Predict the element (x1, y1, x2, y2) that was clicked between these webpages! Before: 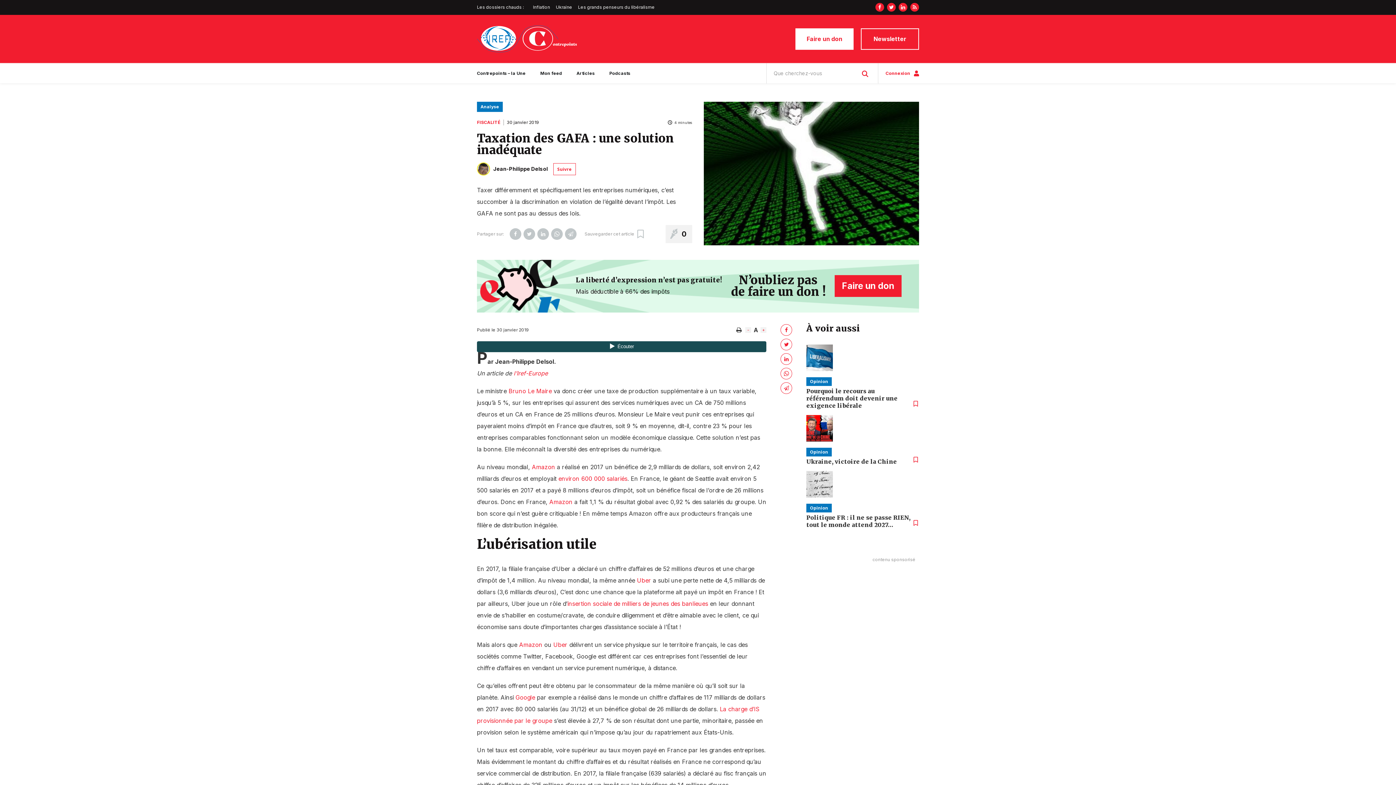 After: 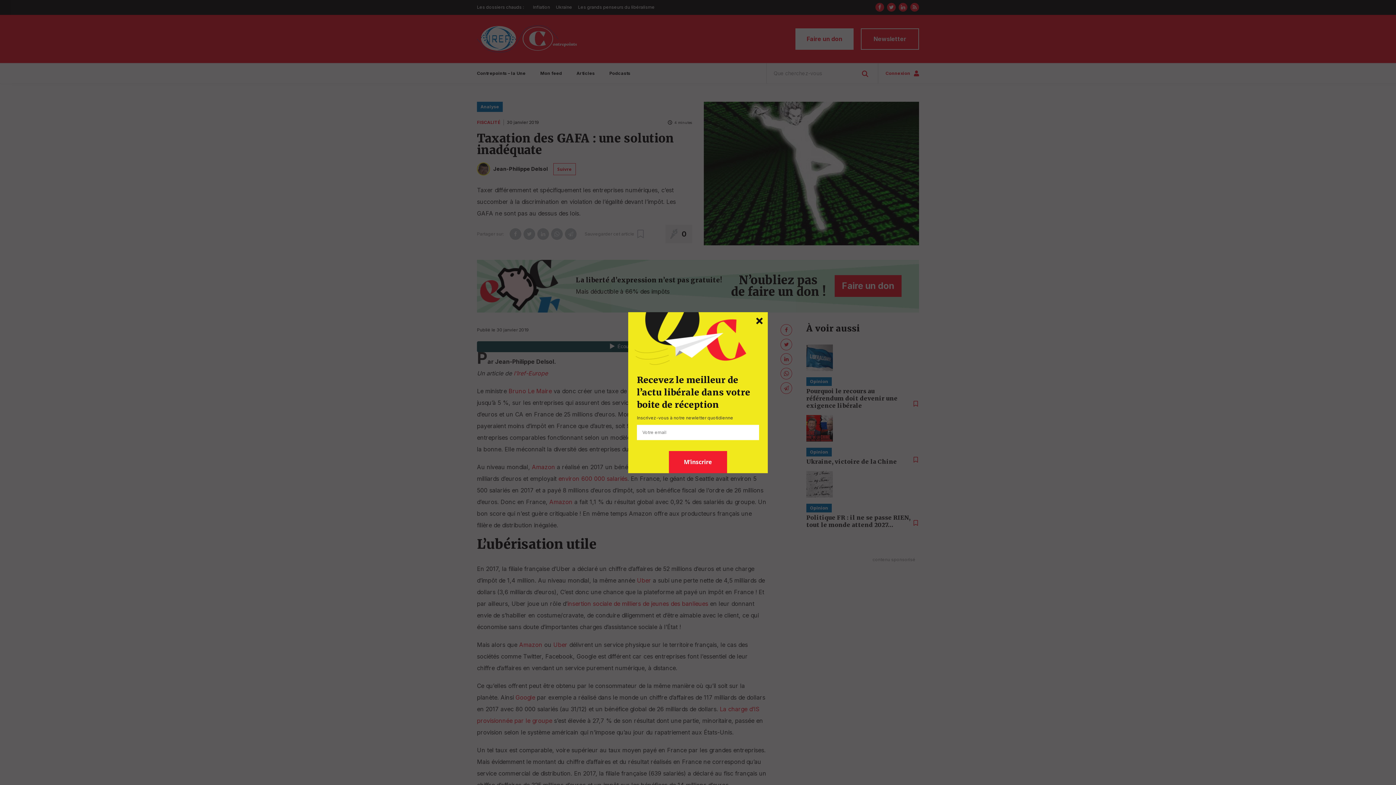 Action: bbox: (861, 14, 919, 63) label: Newsletter